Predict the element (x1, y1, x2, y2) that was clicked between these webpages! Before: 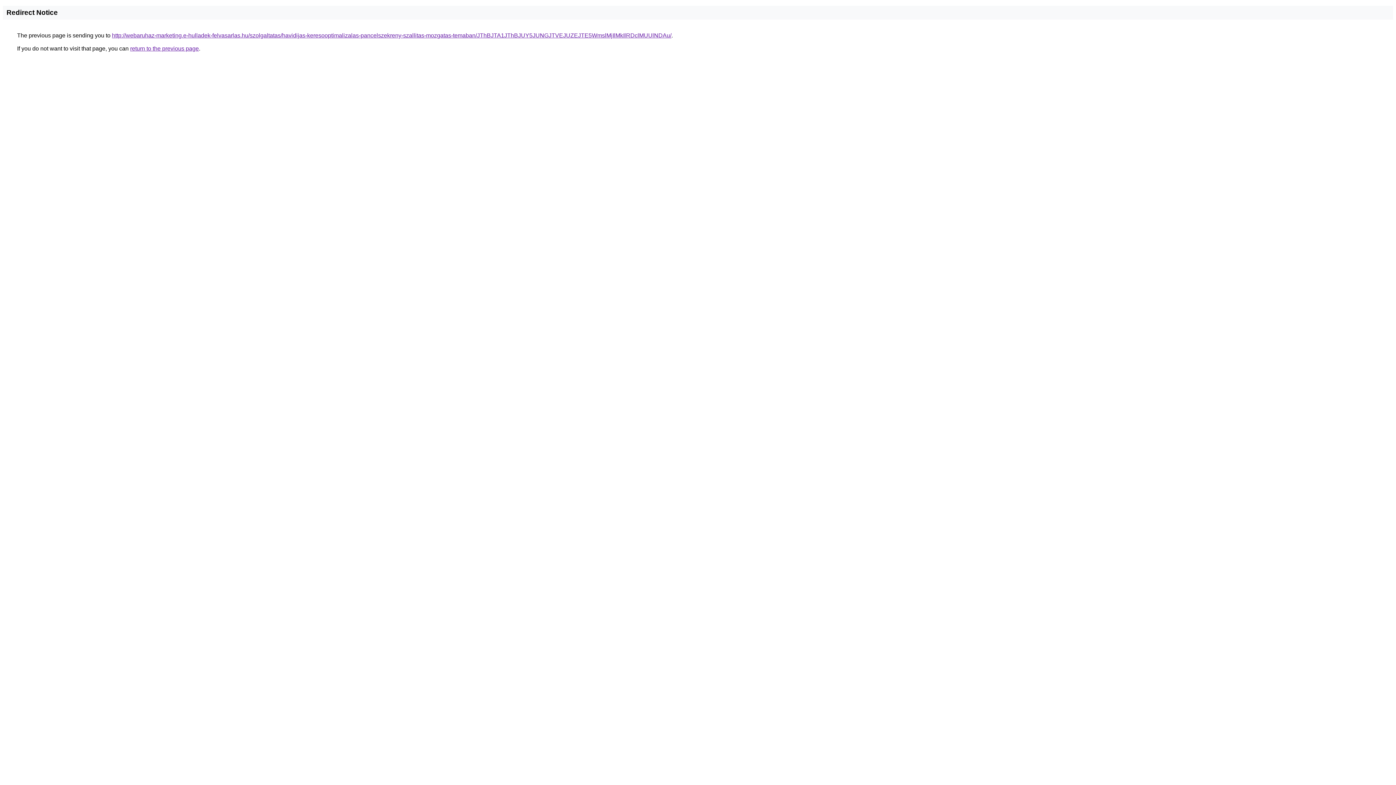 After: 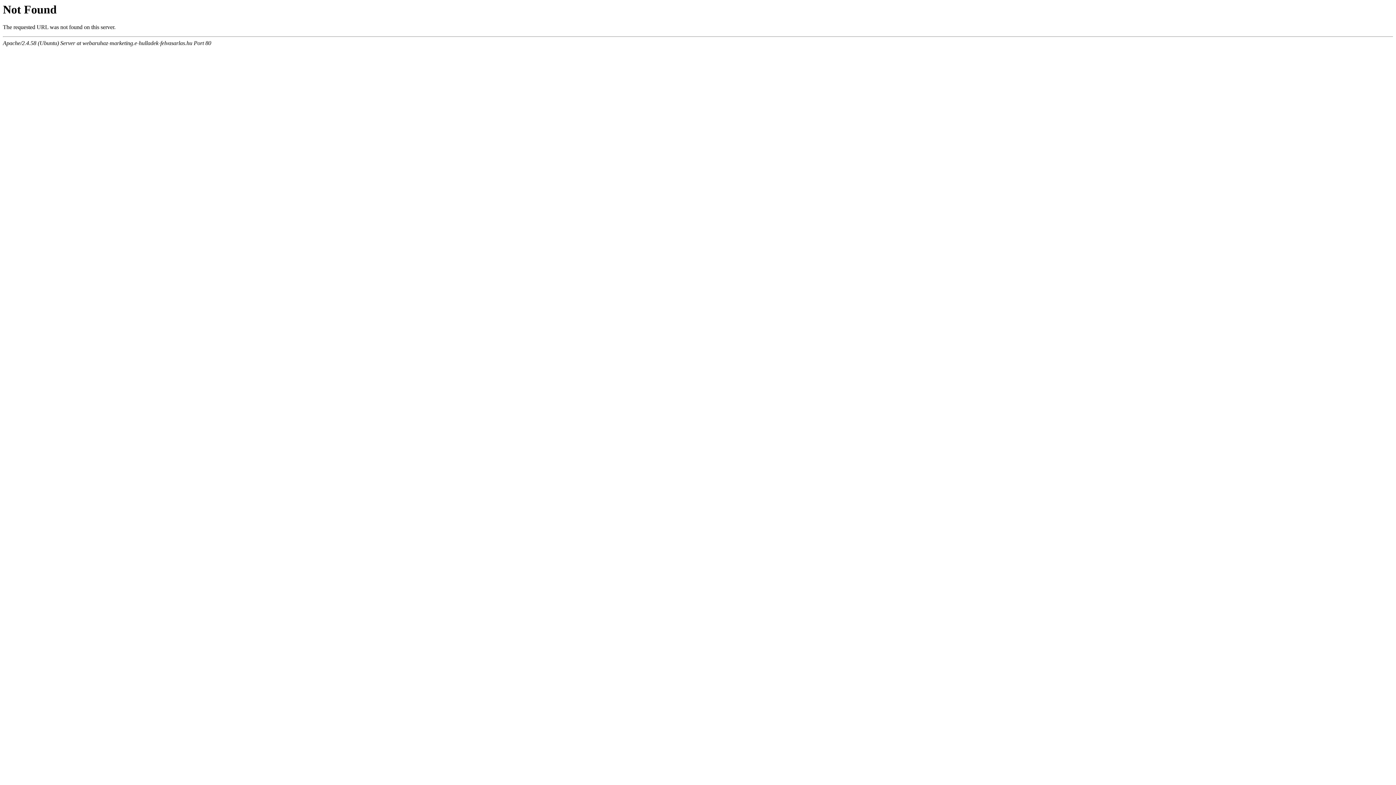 Action: bbox: (112, 32, 671, 38) label: http://webaruhaz-marketing.e-hulladek-felvasarlas.hu/szolgaltatas/havidijas-keresooptimalizalas-pancelszekreny-szallitas-mozgatas-temaban/JThBJTA1JThBJUY5JUNGJTVEJUZEJTE5WmslMjIlMkIlRDclMUUlNDAu/